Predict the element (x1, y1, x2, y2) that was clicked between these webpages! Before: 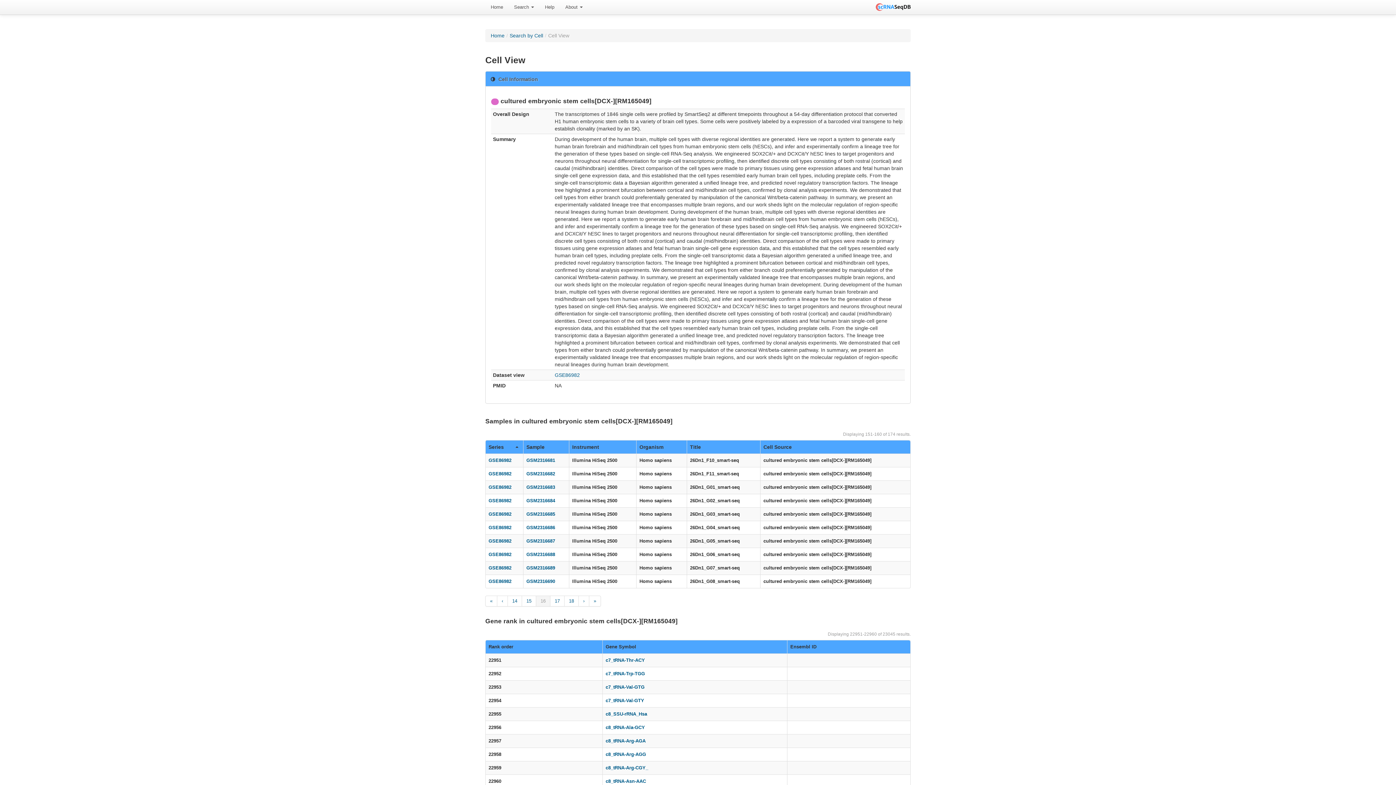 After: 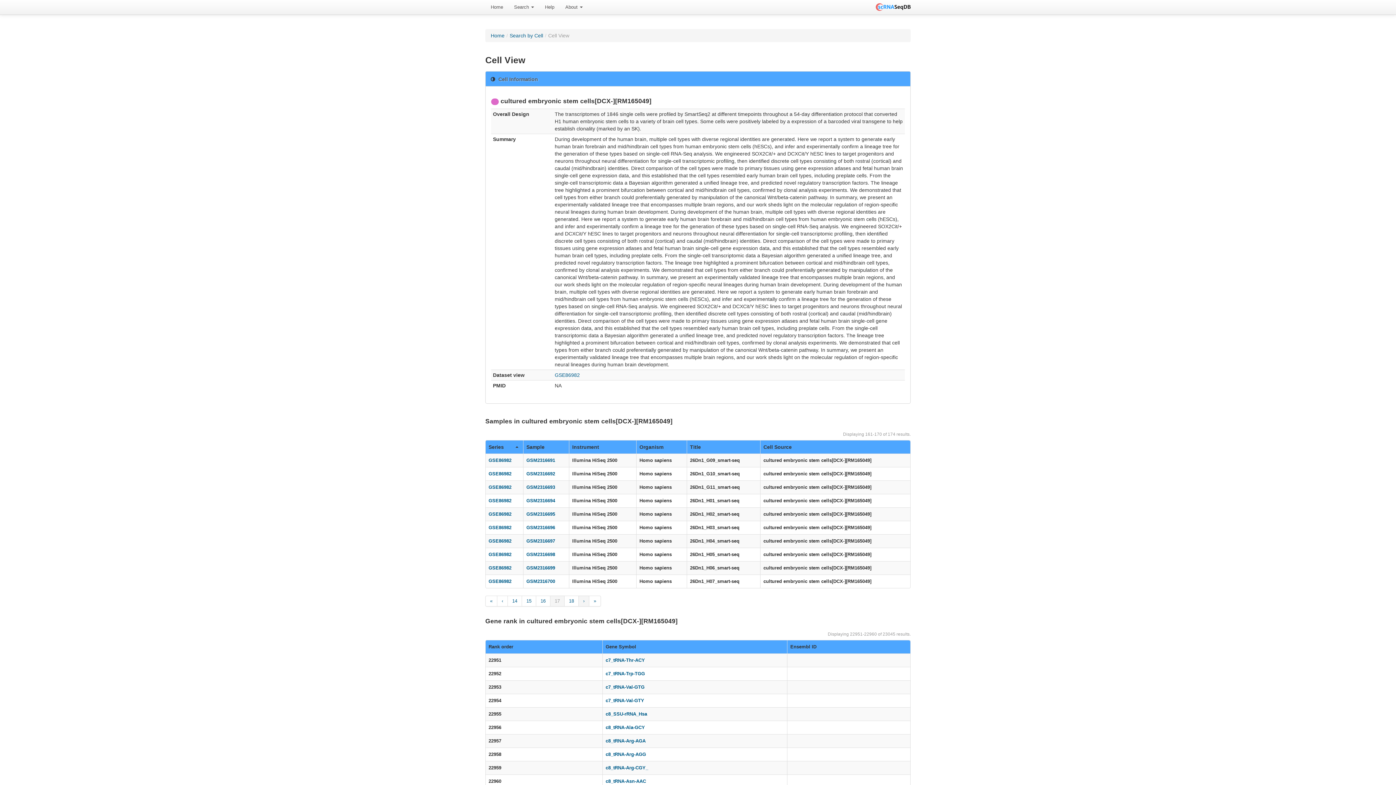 Action: bbox: (578, 596, 589, 606) label: ›